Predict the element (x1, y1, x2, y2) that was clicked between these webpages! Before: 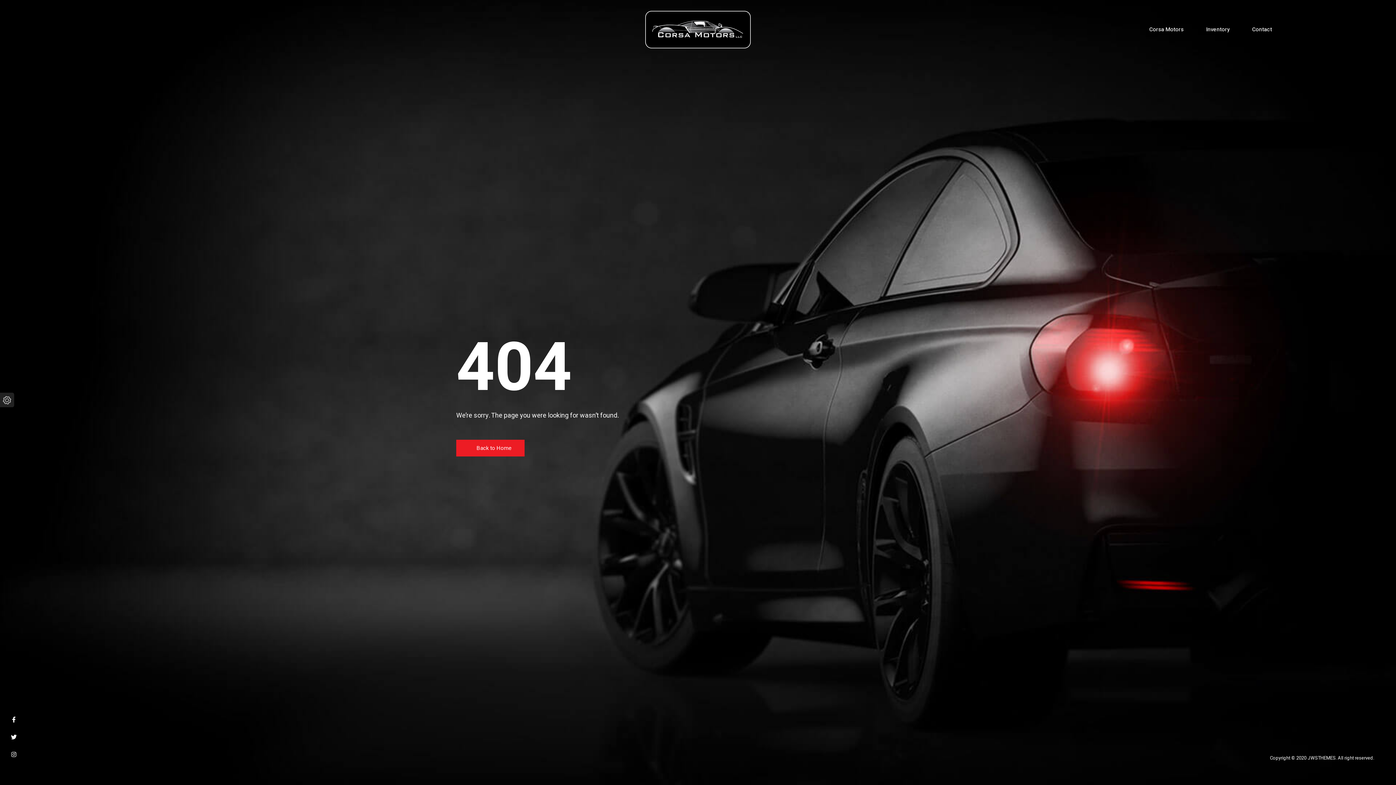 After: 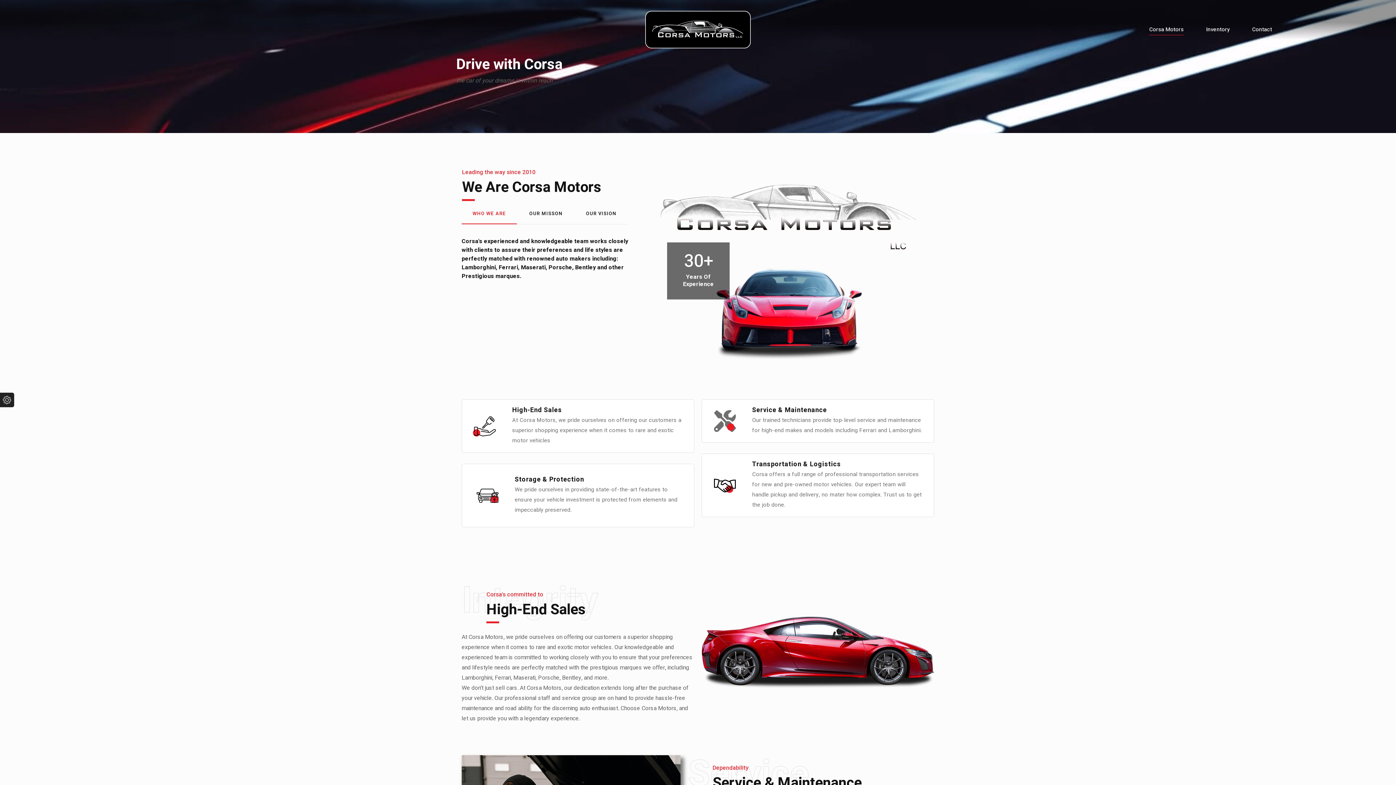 Action: label: Corsa Motors bbox: (1149, 25, 1184, 35)